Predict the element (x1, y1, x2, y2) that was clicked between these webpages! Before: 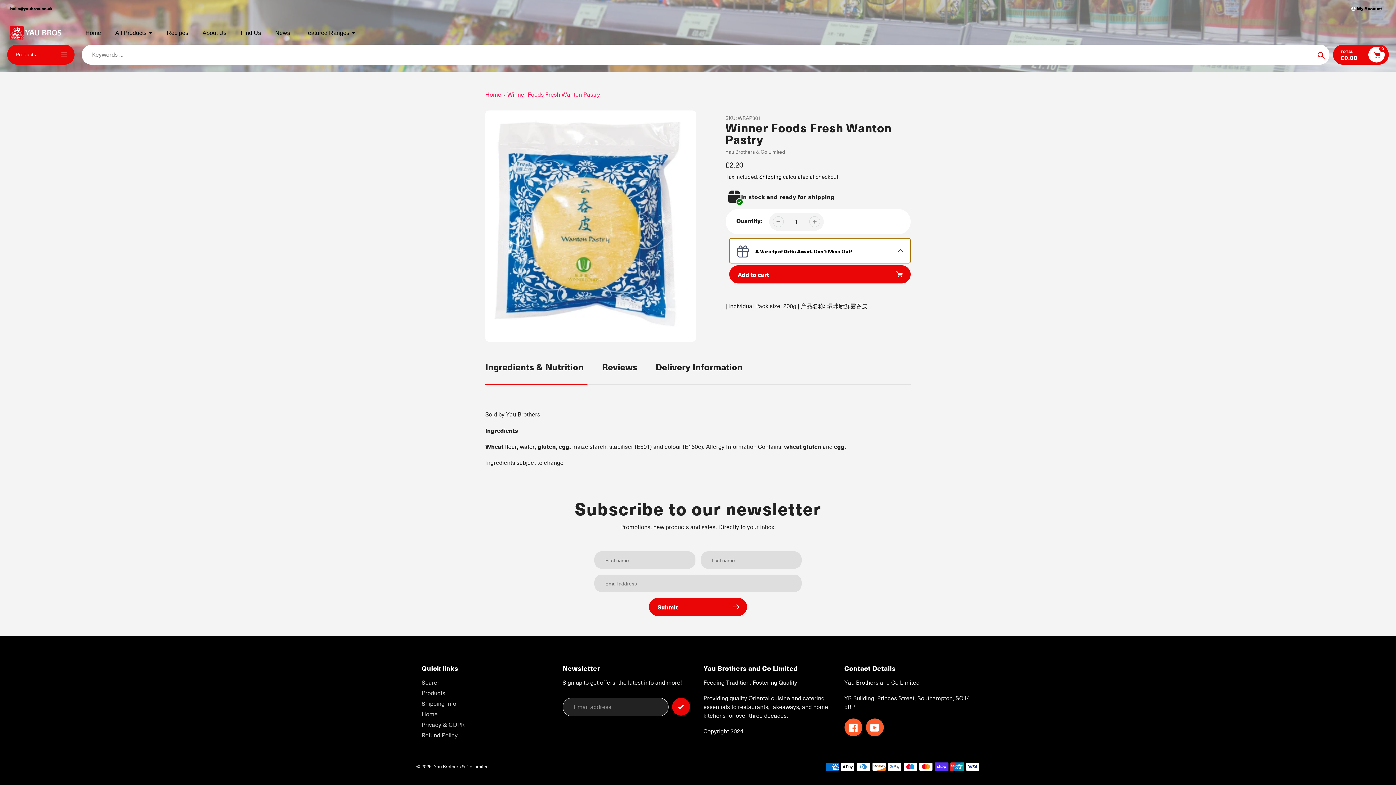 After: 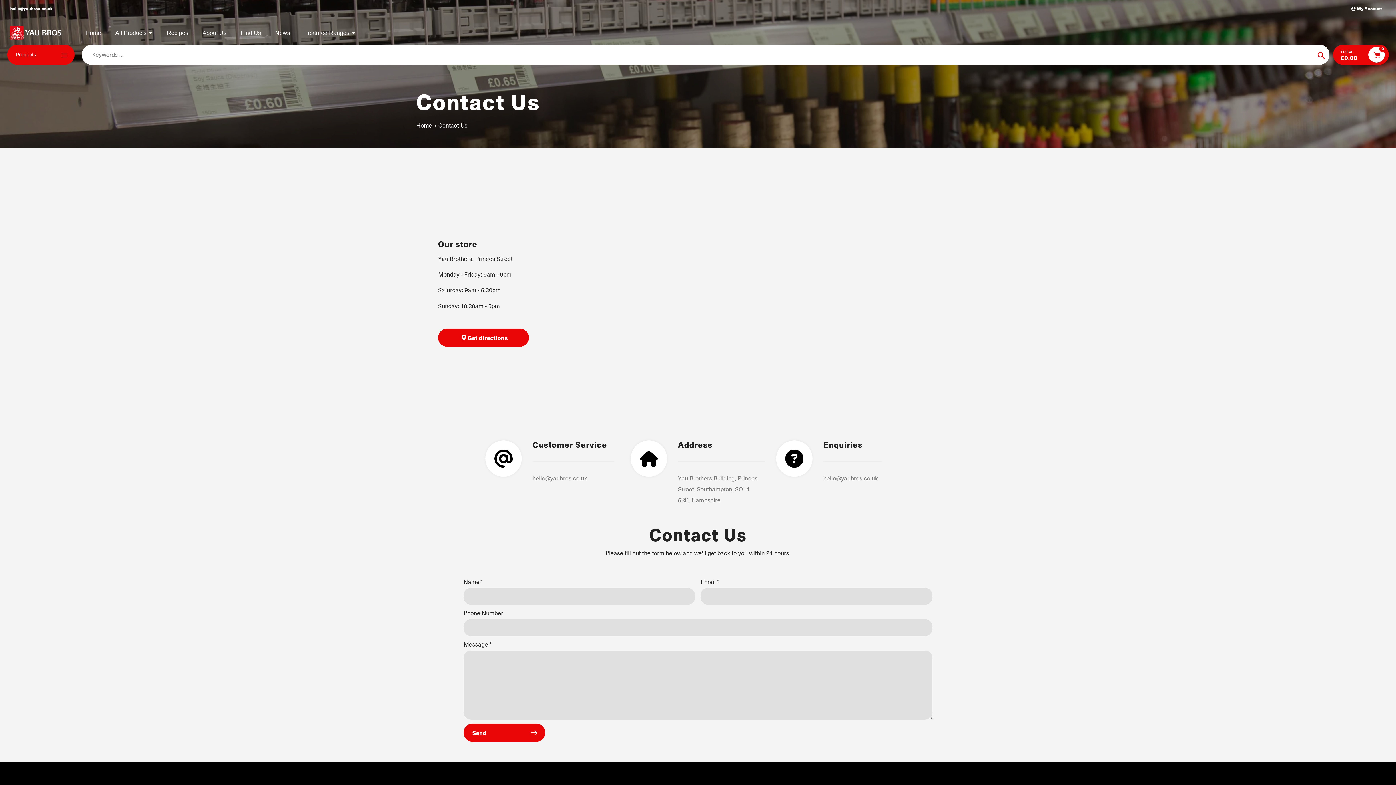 Action: label: Find Us bbox: (240, 28, 261, 37)